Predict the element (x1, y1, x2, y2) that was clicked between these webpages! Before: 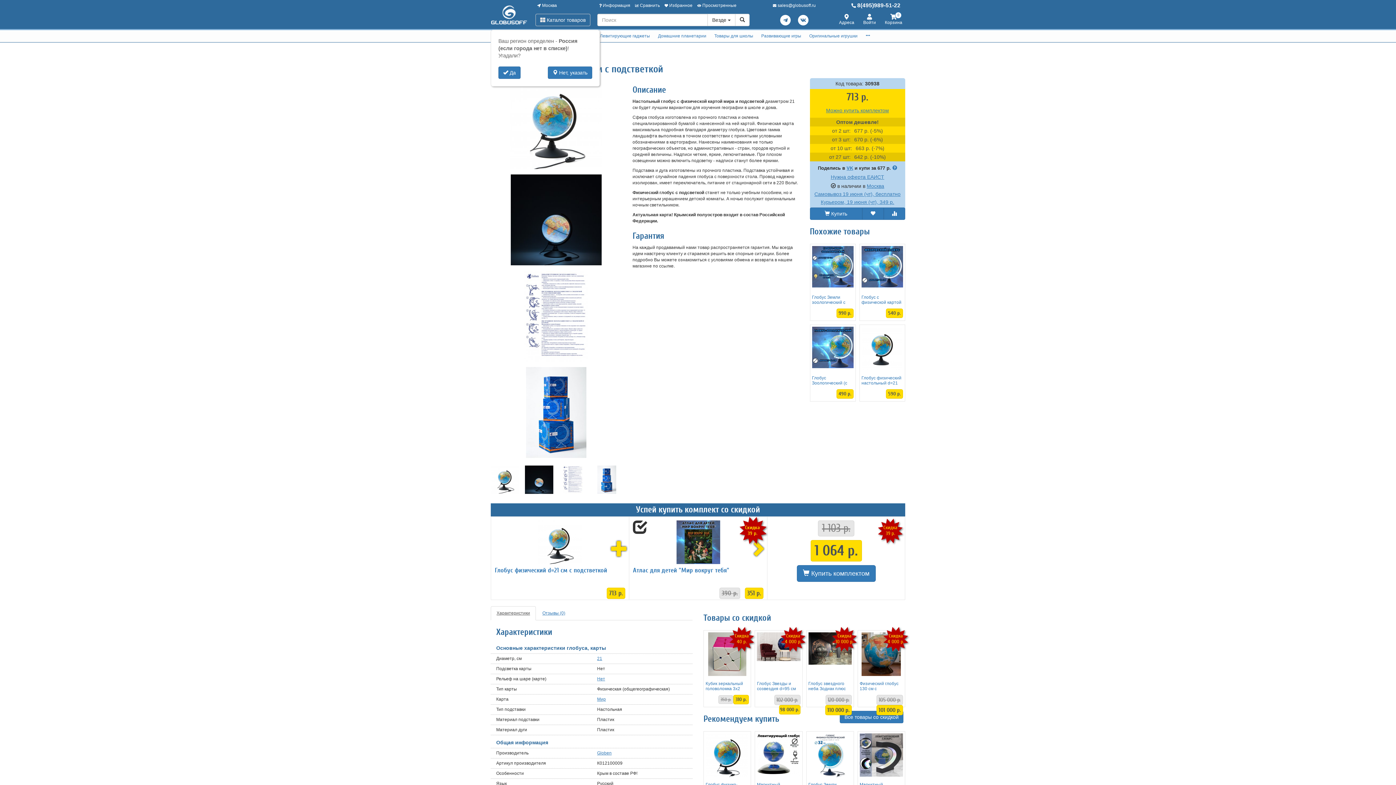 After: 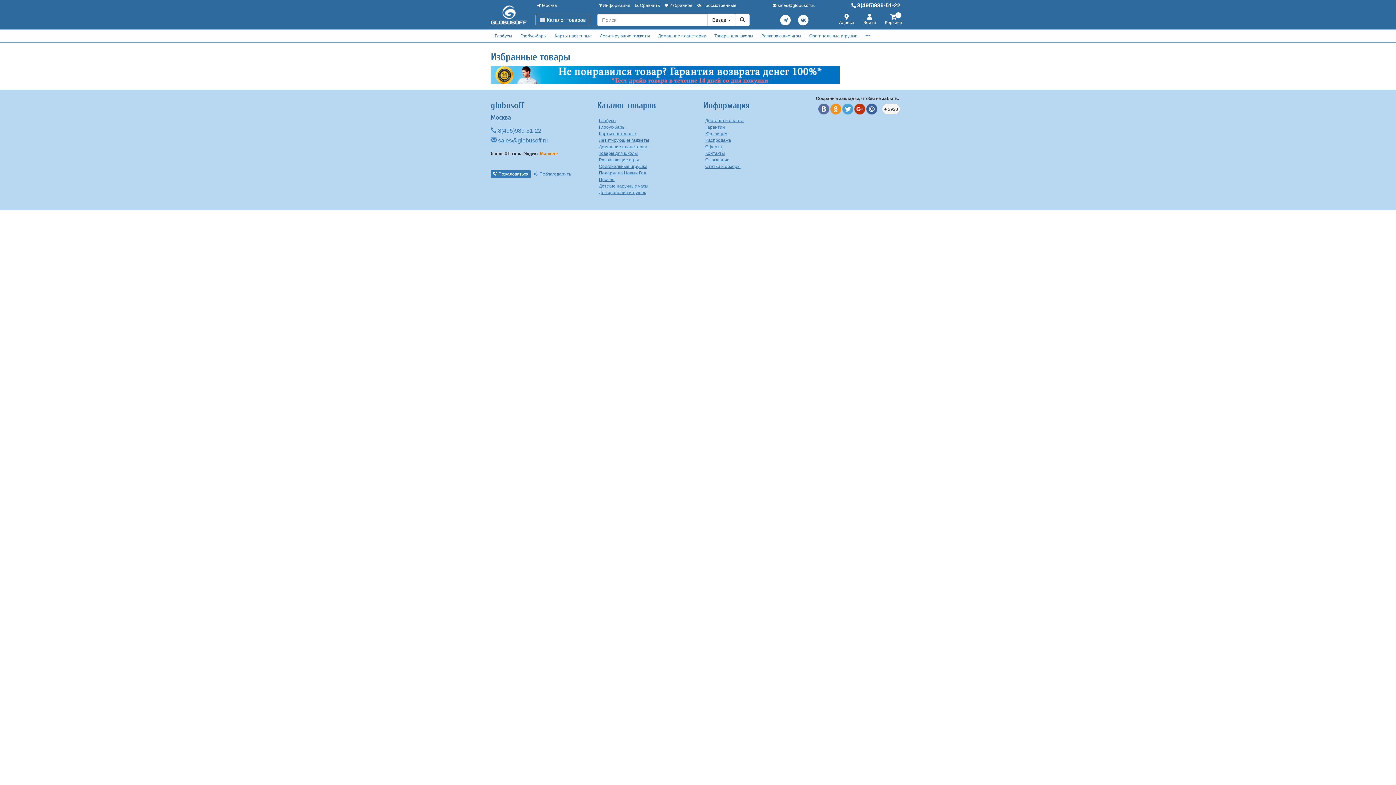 Action: bbox: (664, 2, 692, 8) label:  Избранное